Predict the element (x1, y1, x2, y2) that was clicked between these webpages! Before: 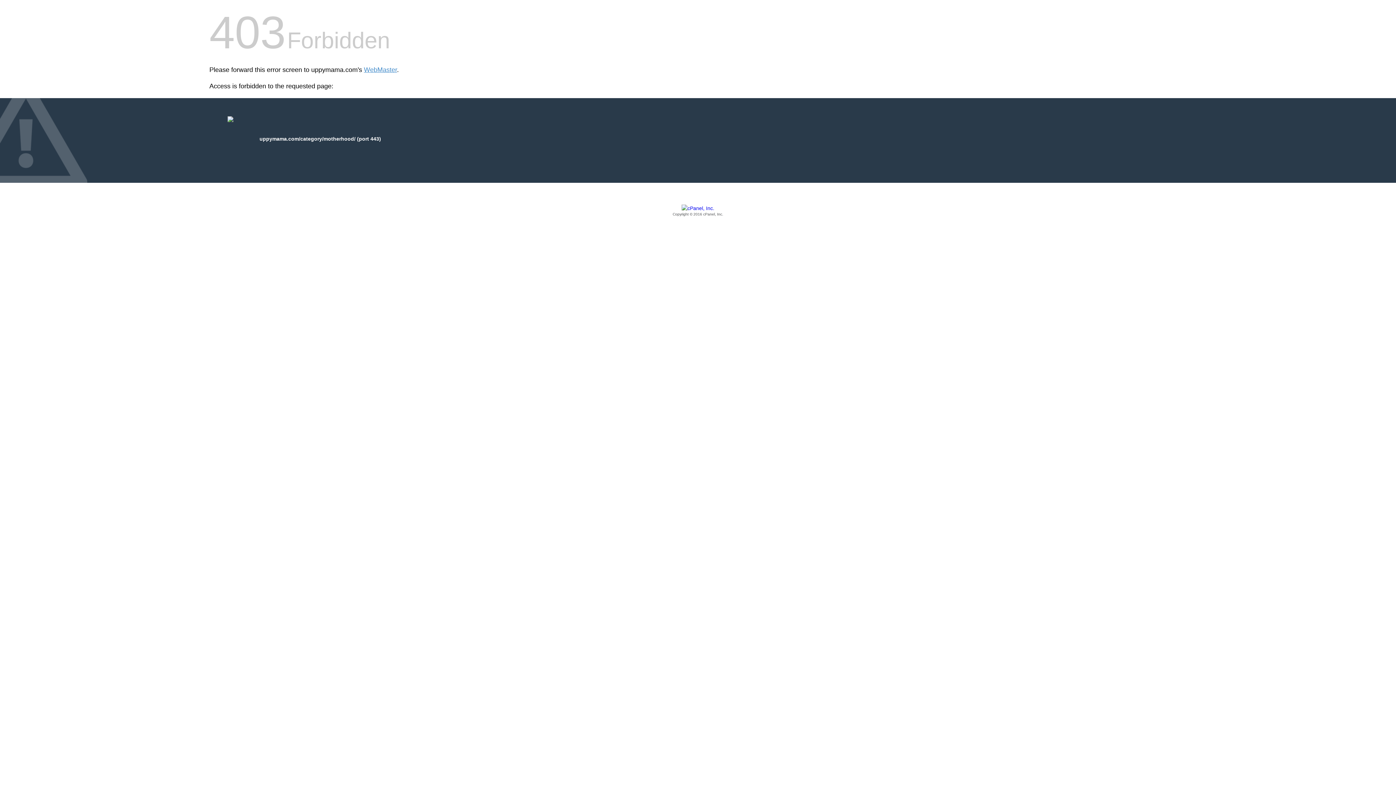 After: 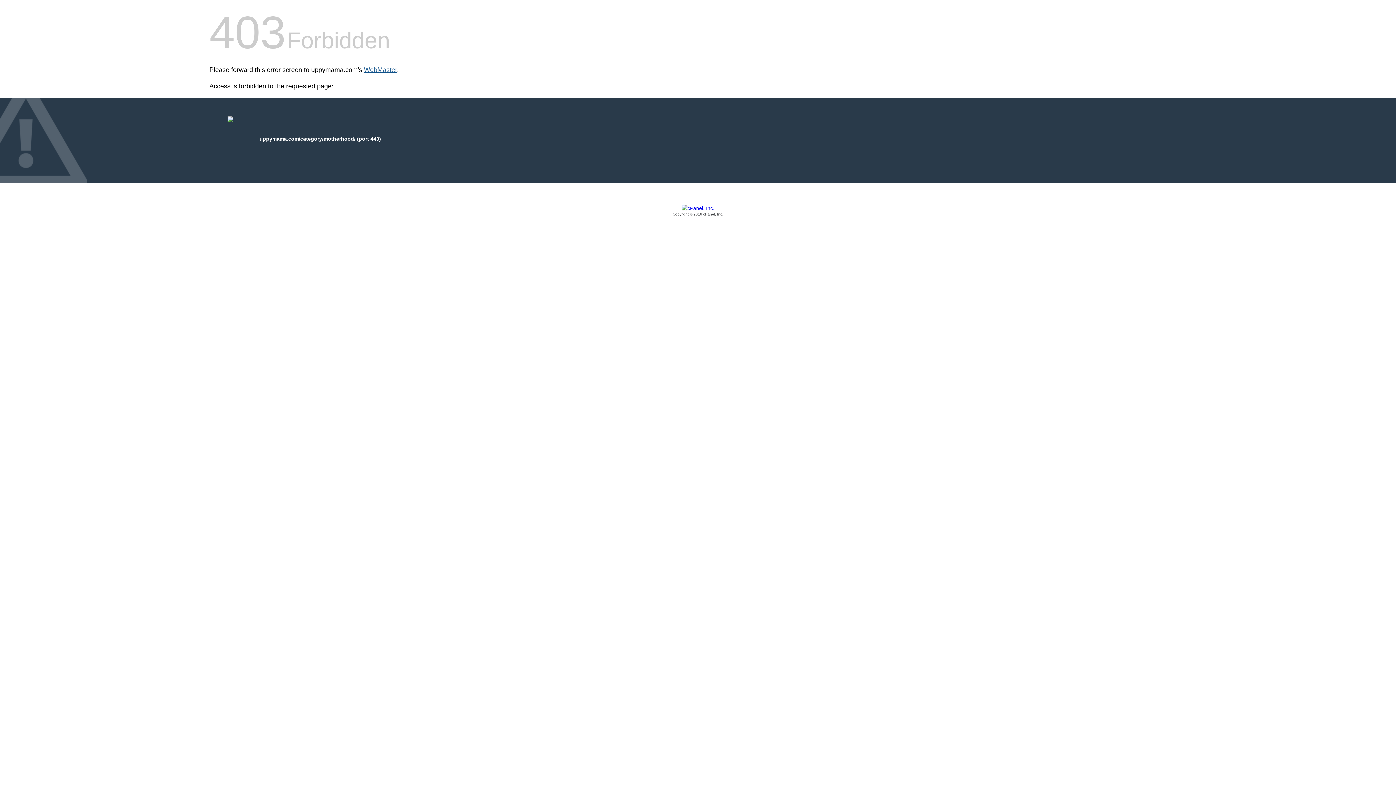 Action: label: WebMaster bbox: (364, 66, 397, 73)